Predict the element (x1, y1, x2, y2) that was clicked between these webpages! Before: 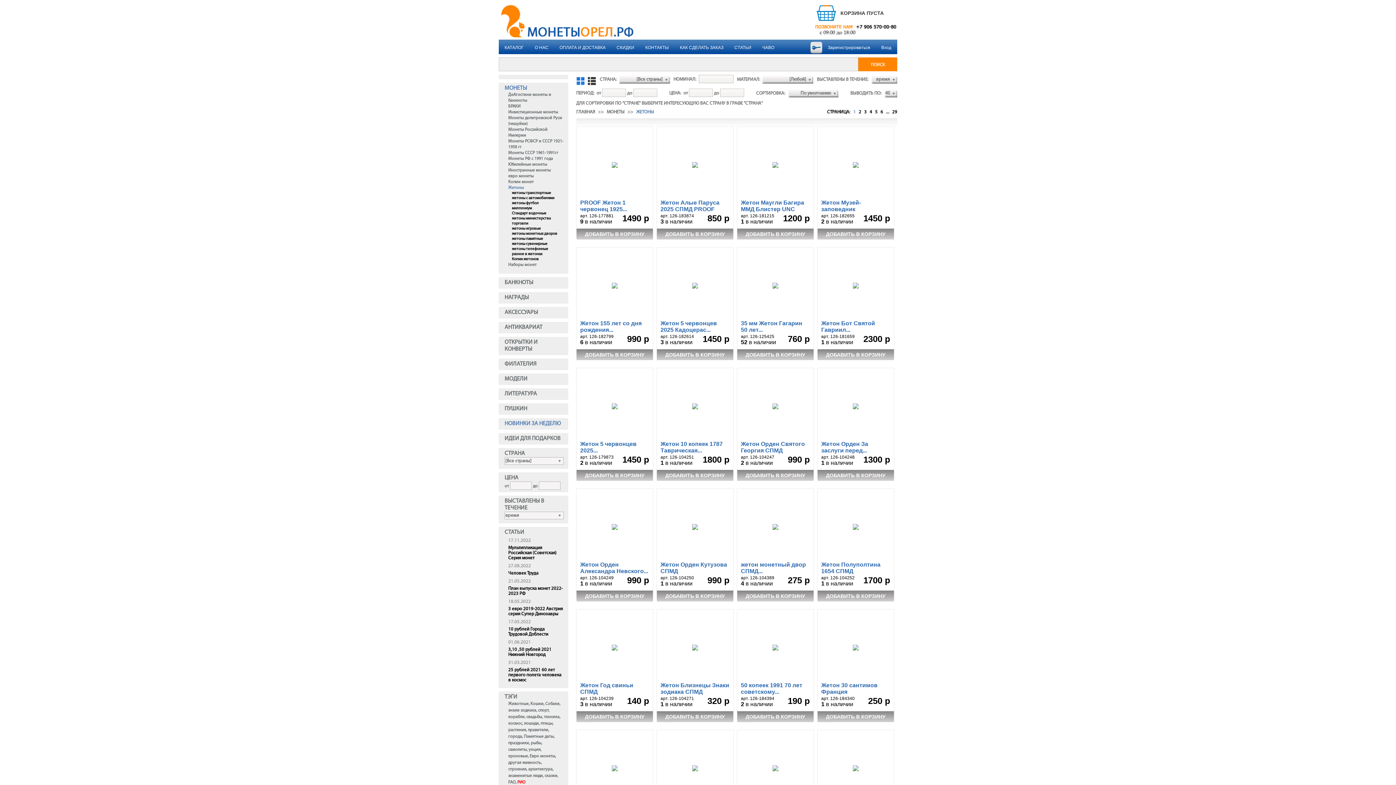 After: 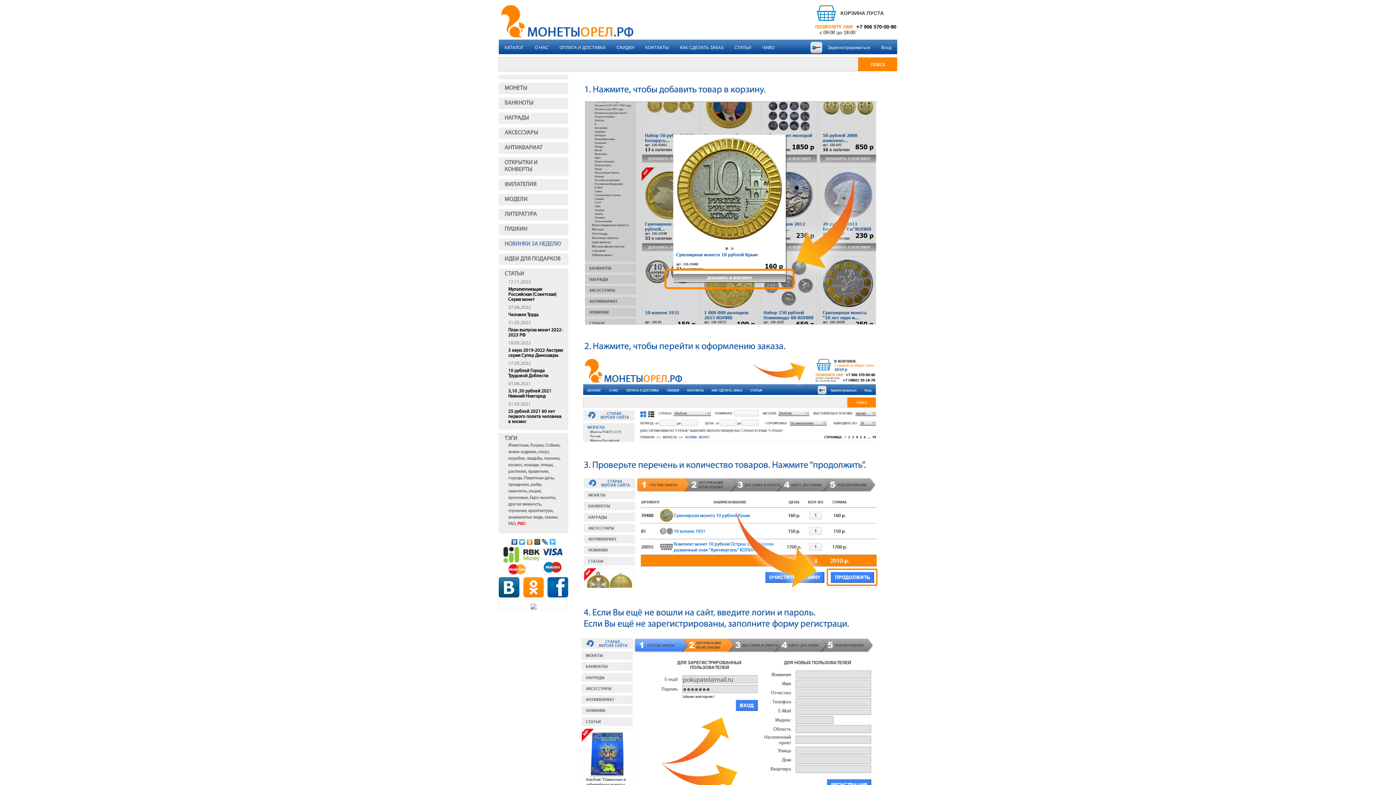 Action: label: КАК СДЕЛАТЬ ЗАКАЗ bbox: (674, 40, 729, 54)